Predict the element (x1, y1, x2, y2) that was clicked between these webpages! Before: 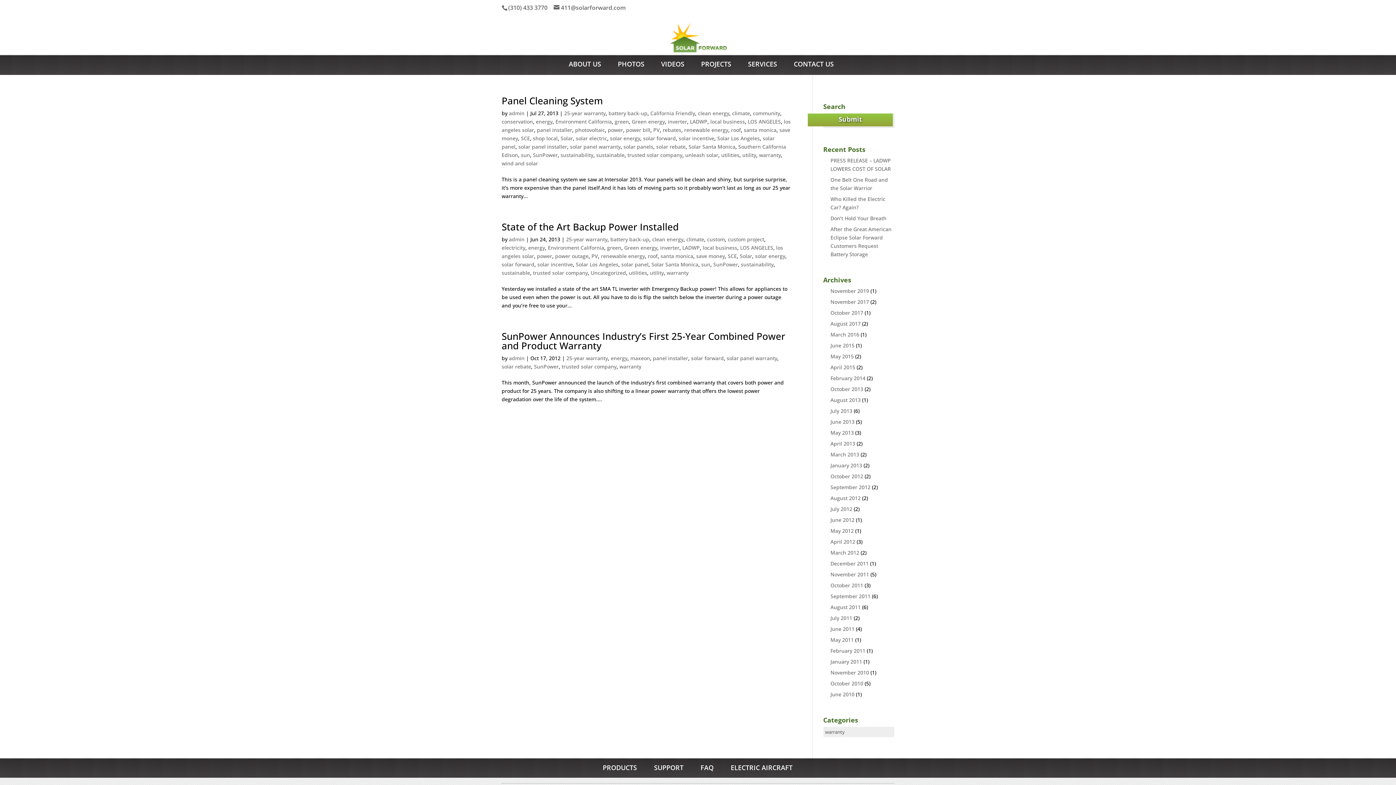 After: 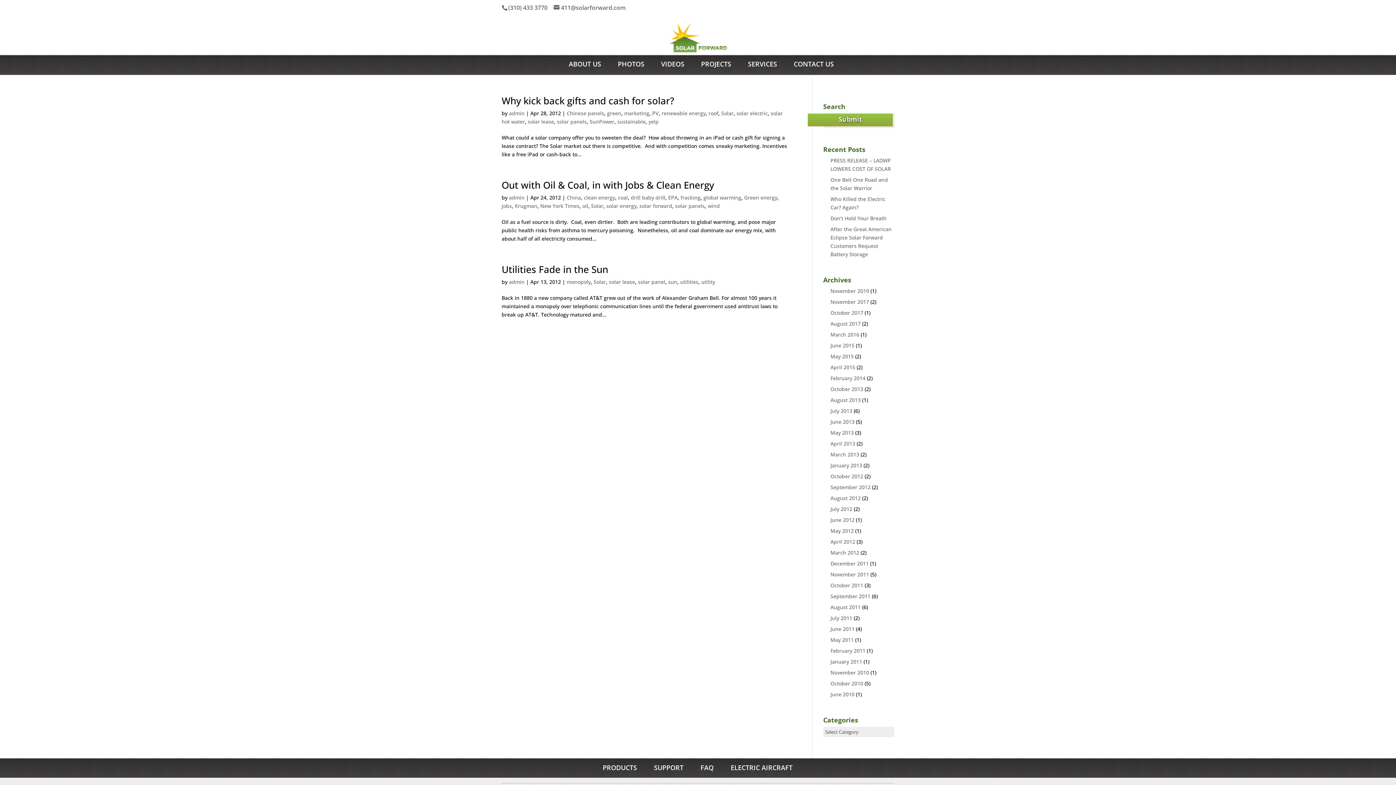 Action: bbox: (830, 538, 855, 545) label: April 2012